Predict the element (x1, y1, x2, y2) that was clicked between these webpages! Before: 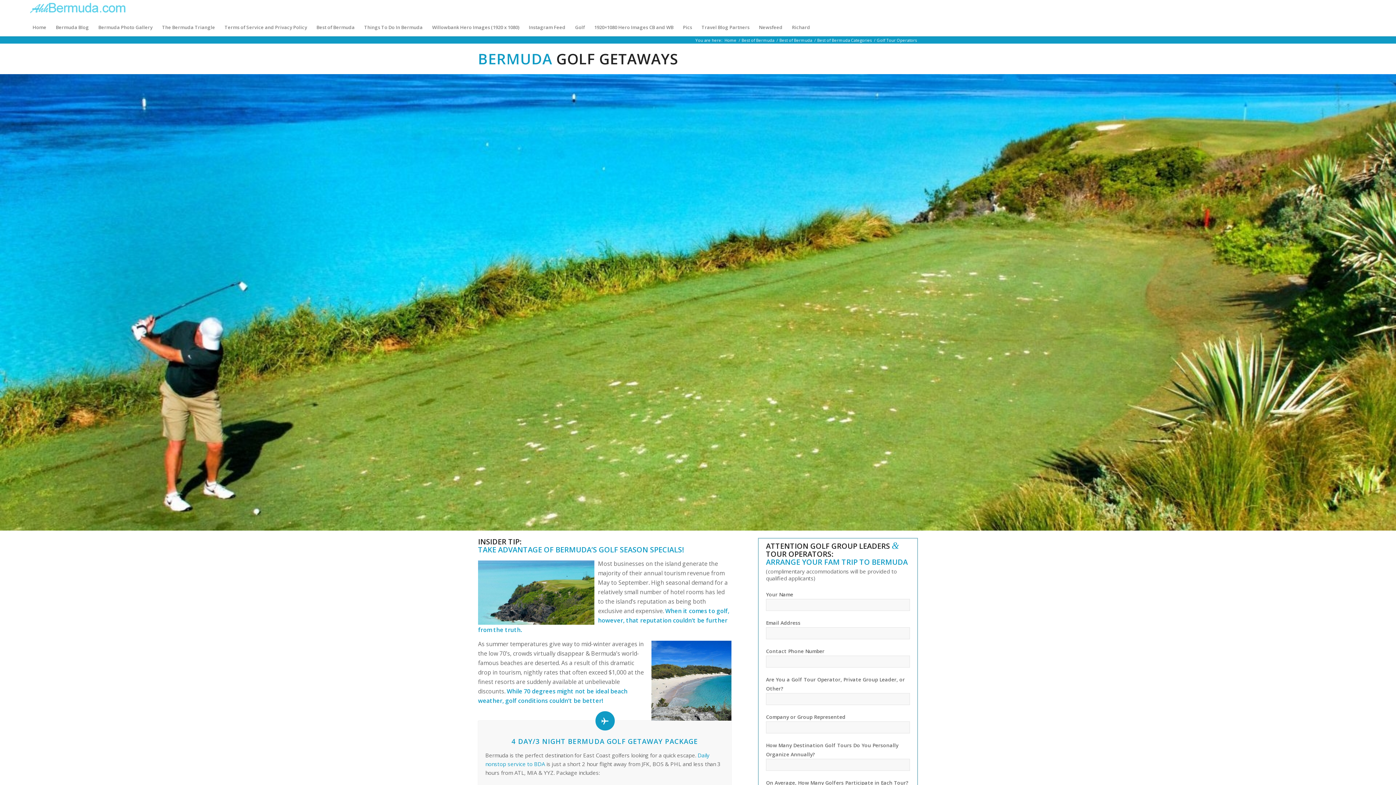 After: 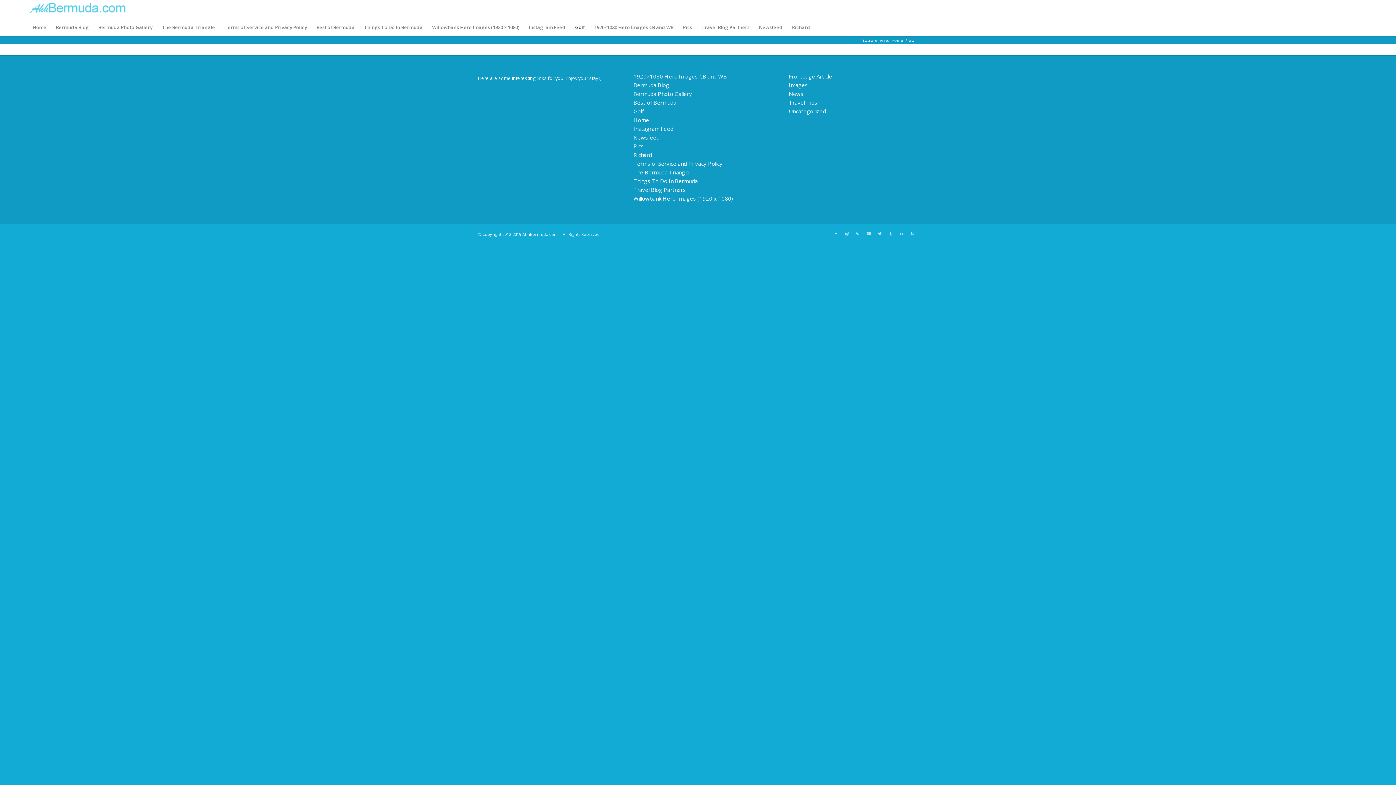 Action: label: Golf bbox: (570, 18, 589, 36)